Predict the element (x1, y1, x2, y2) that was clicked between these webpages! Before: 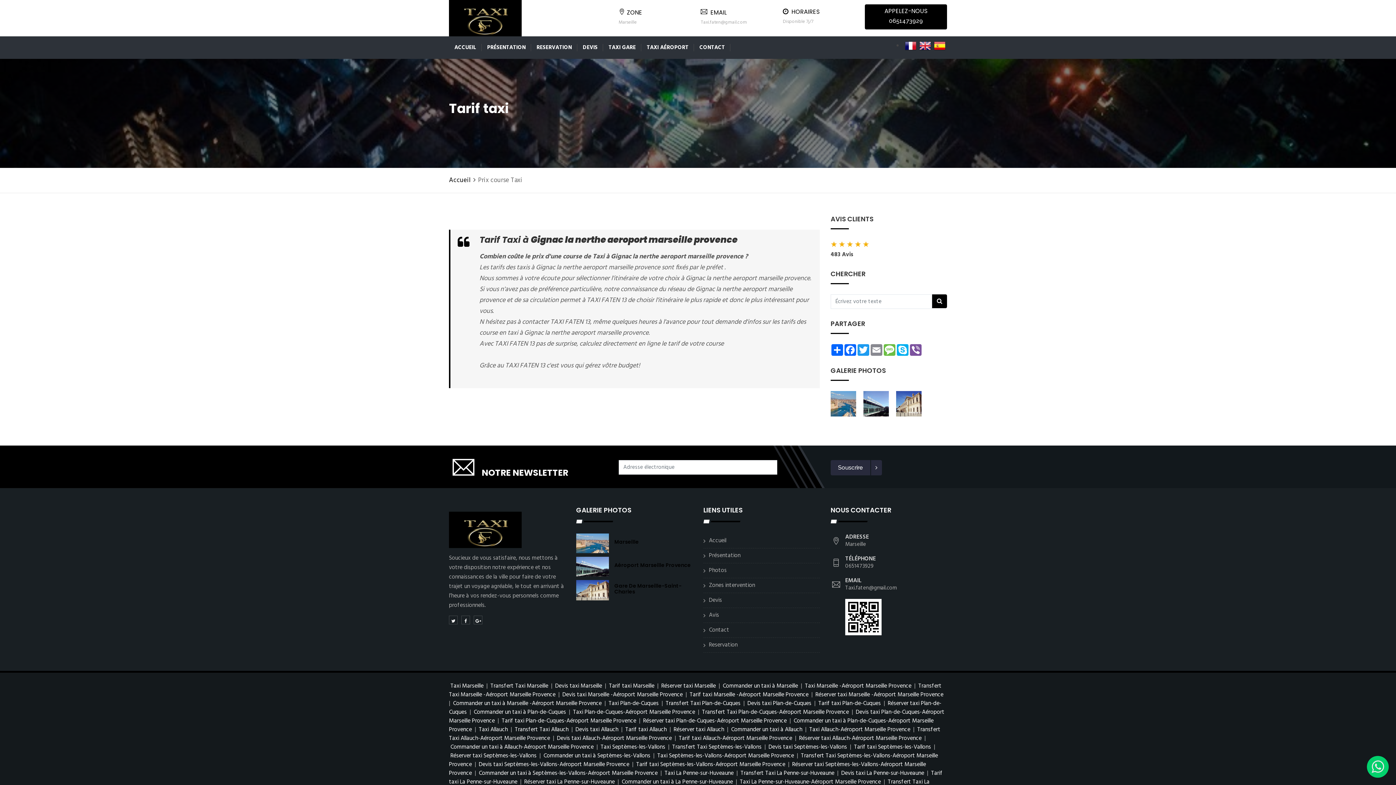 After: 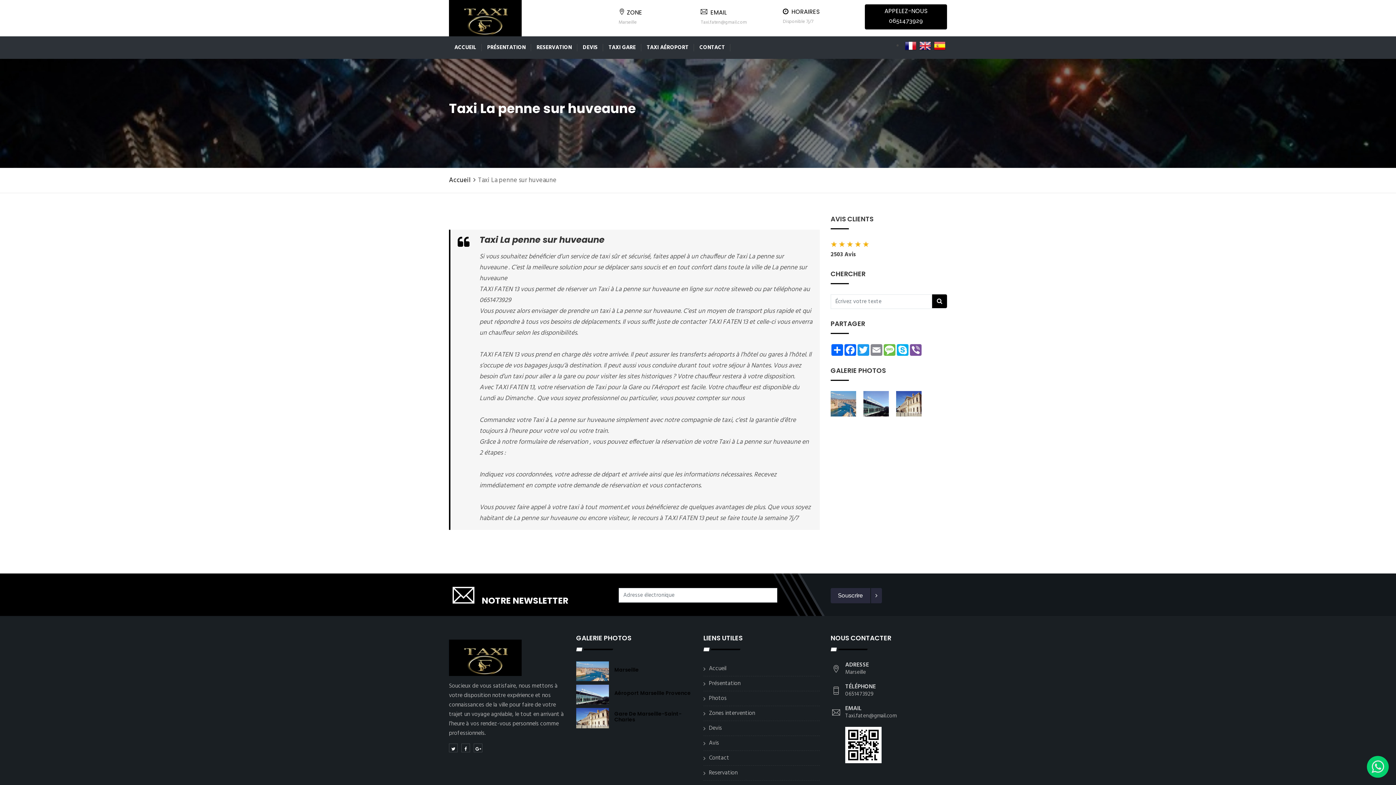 Action: bbox: (663, 769, 735, 778) label: Taxi La Penne-sur-Huveaune